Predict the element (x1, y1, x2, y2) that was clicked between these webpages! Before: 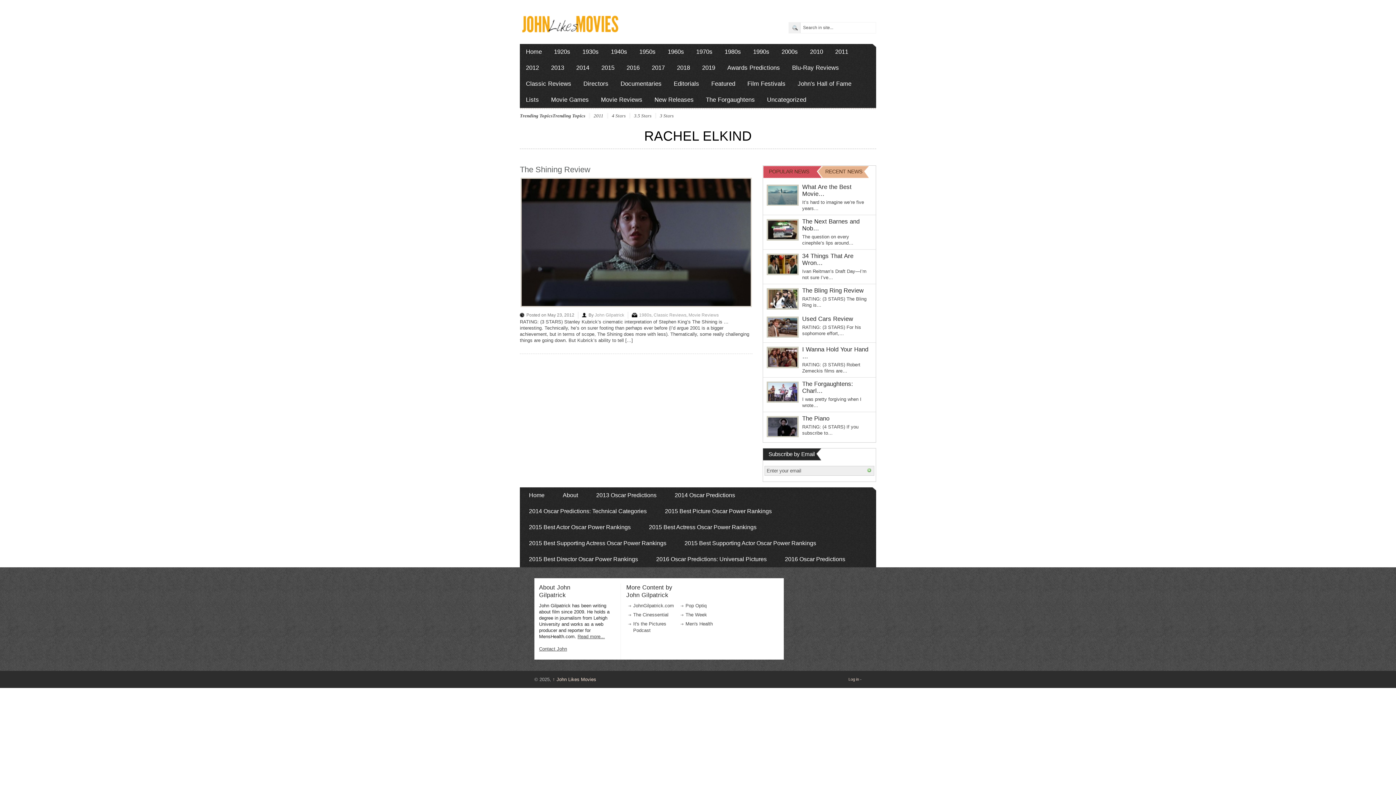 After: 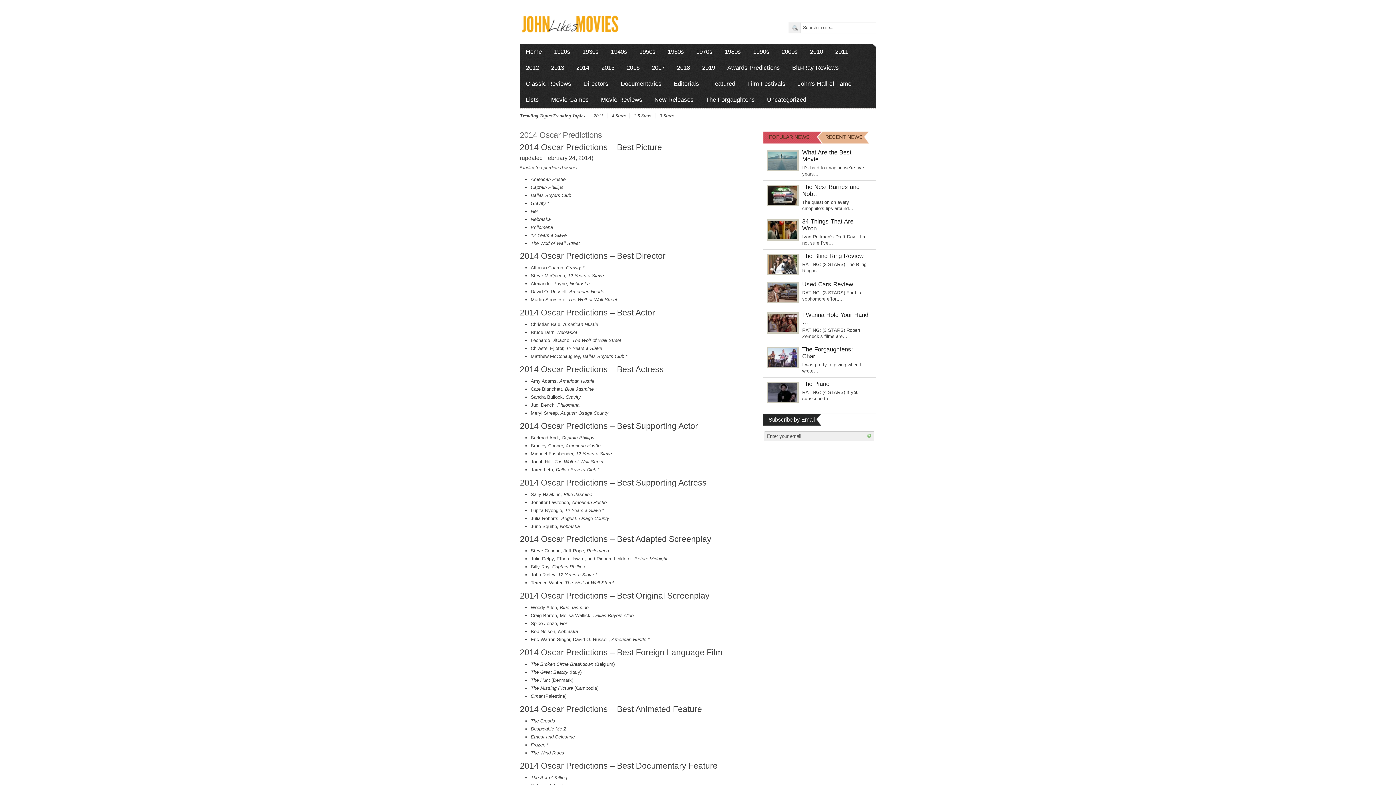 Action: label: 2014 Oscar Predictions bbox: (665, 487, 744, 503)